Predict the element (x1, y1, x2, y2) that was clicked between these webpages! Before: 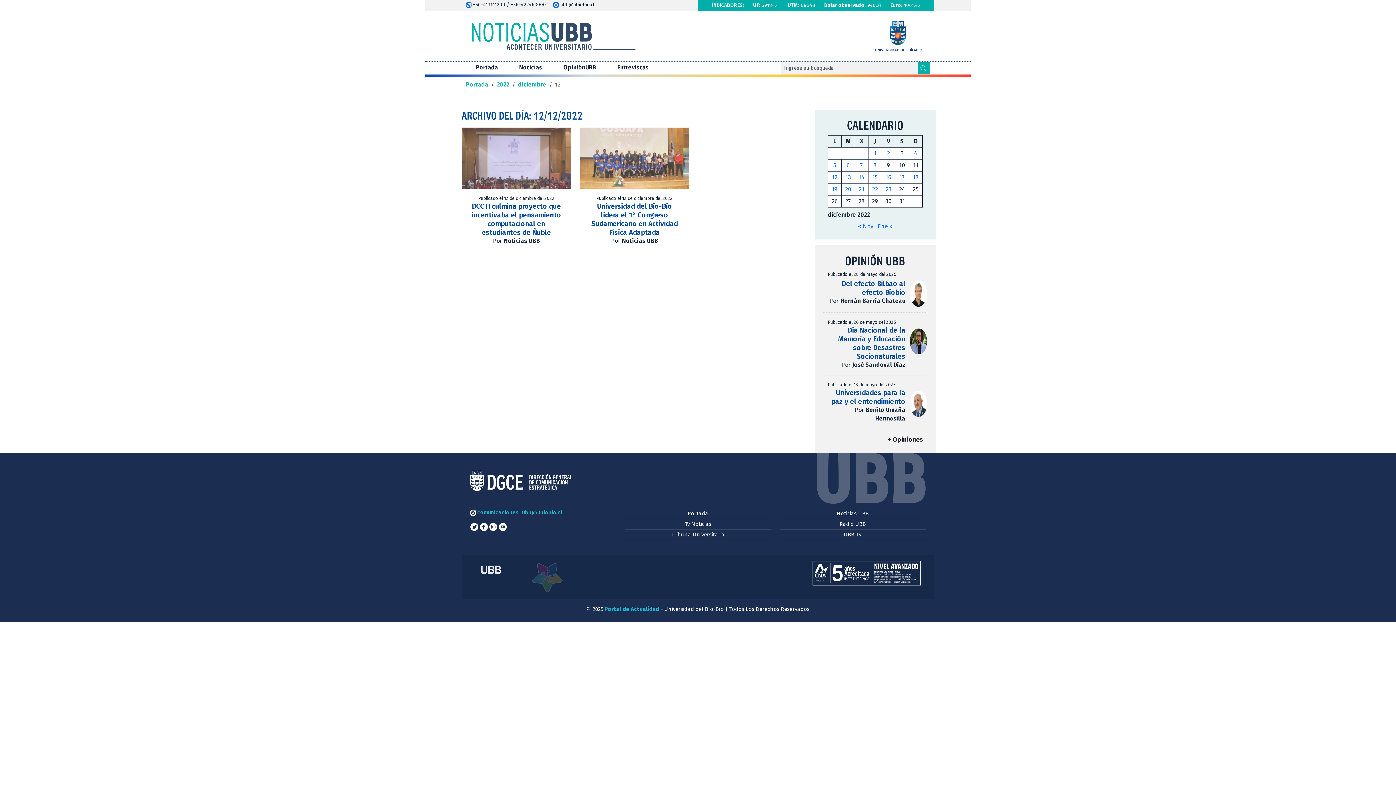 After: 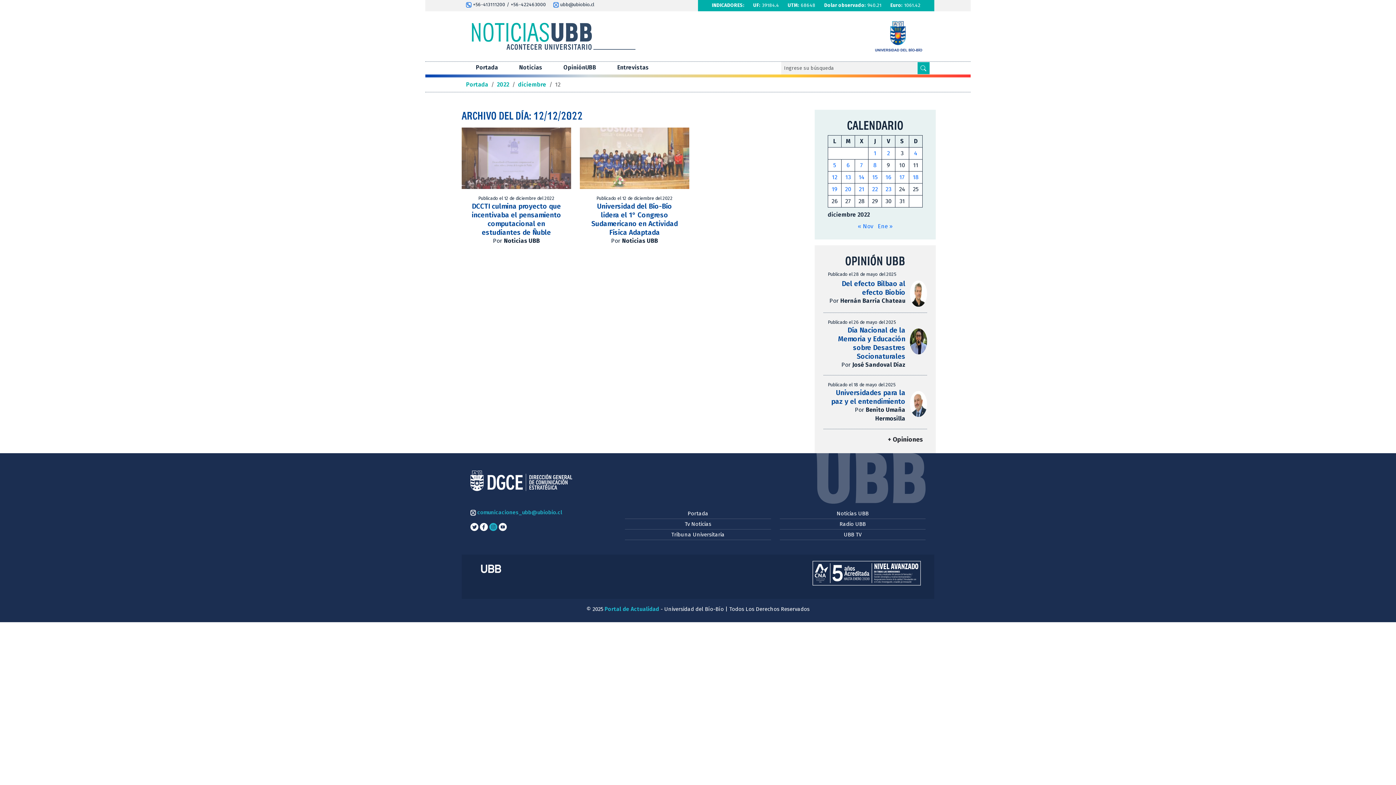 Action: bbox: (489, 522, 497, 531)